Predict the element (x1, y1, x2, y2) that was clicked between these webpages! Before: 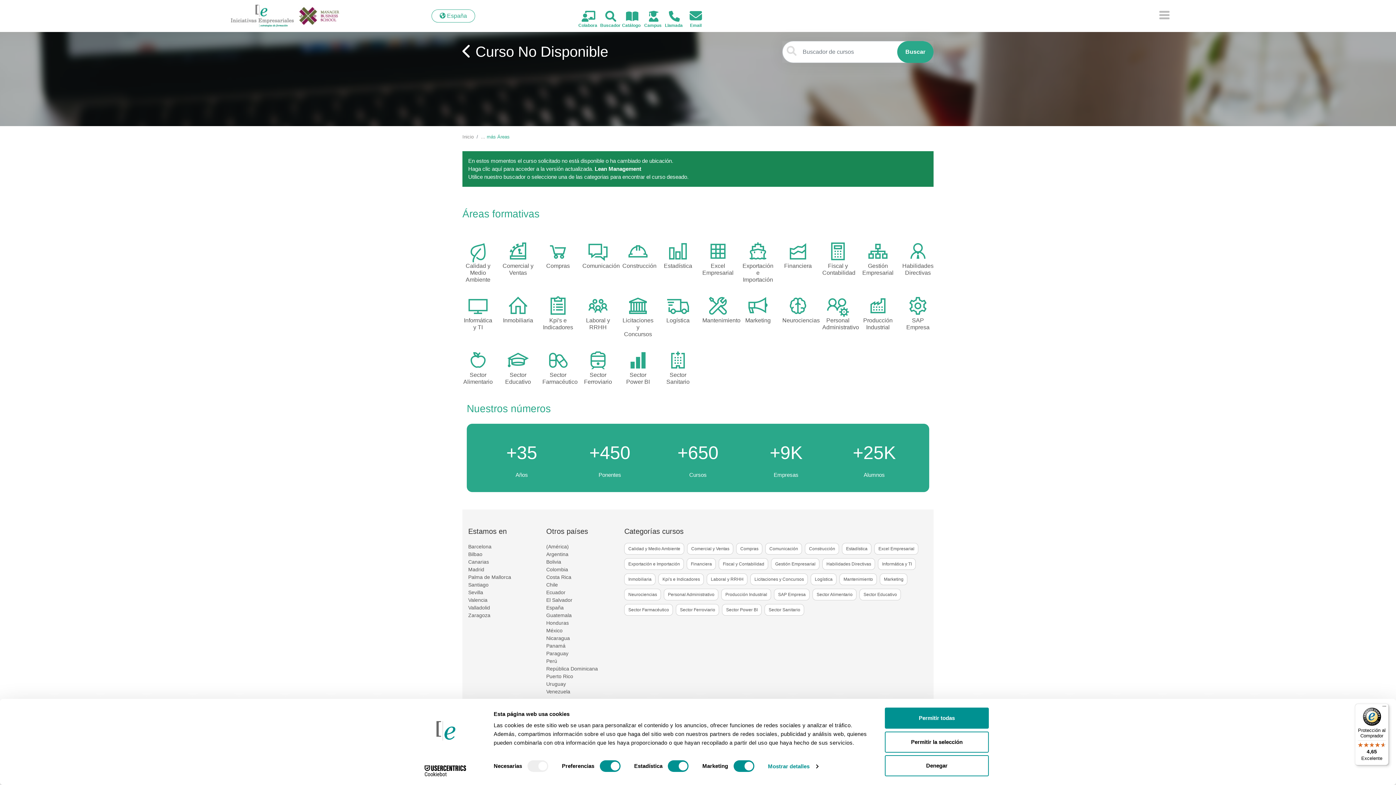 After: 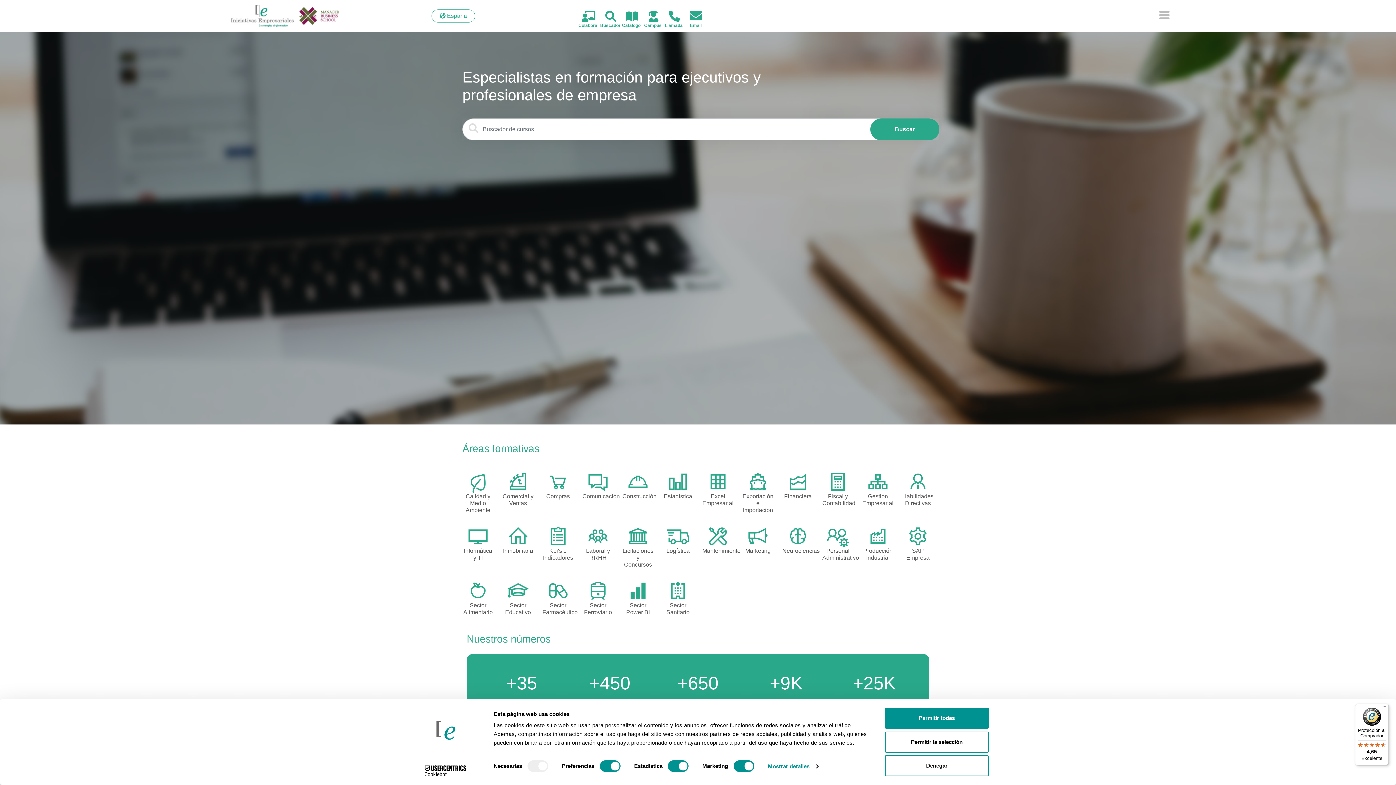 Action: label: Barcelona bbox: (468, 544, 491, 549)